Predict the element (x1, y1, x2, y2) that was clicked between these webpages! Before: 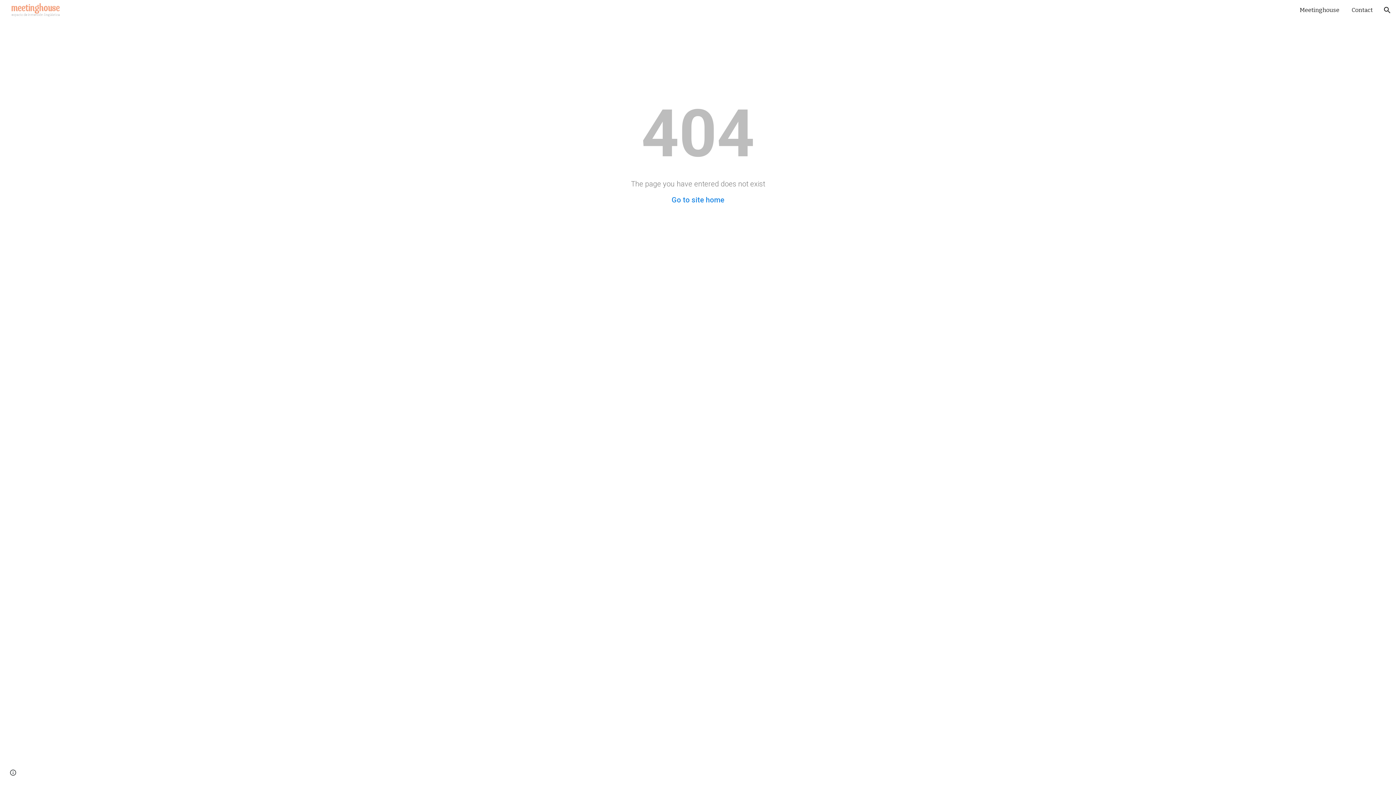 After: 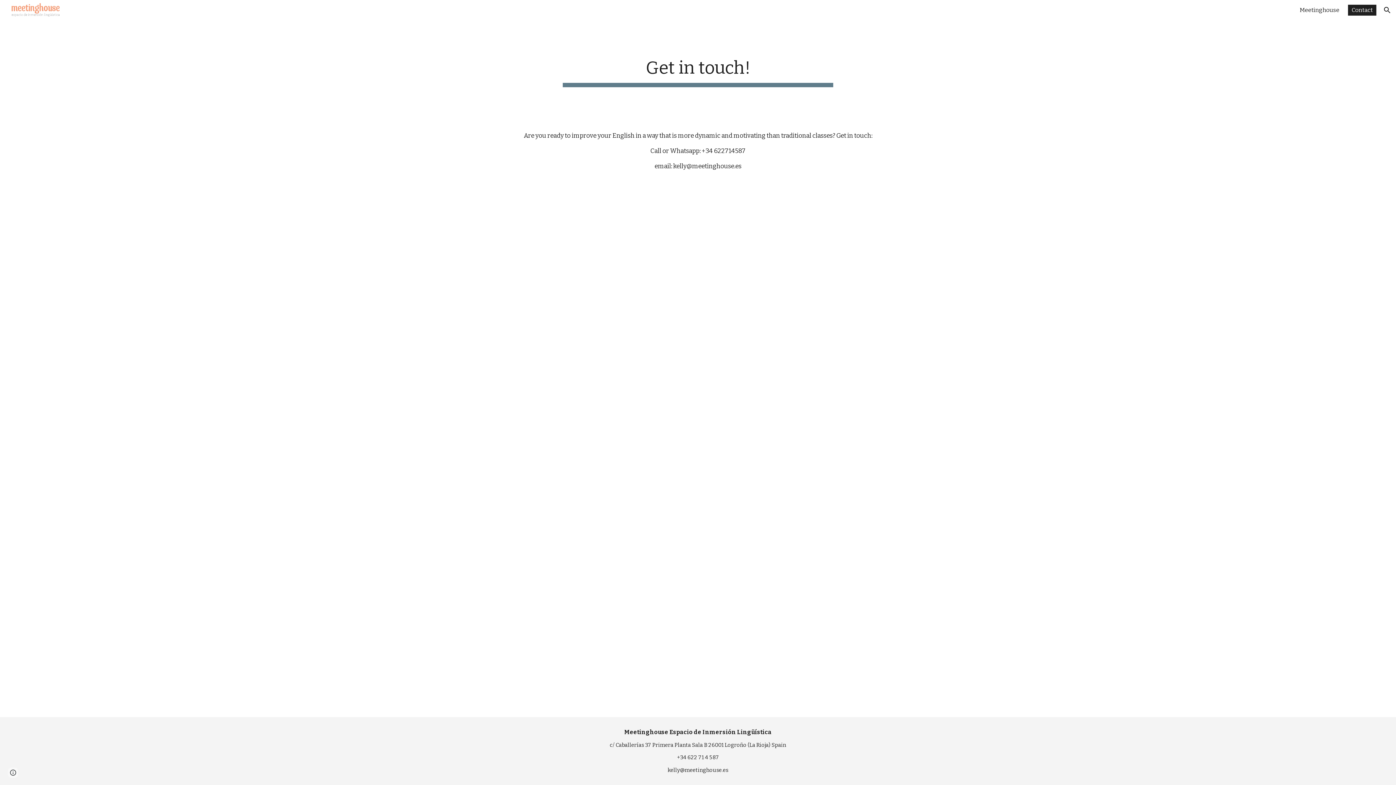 Action: bbox: (1348, 4, 1376, 15) label: Contact